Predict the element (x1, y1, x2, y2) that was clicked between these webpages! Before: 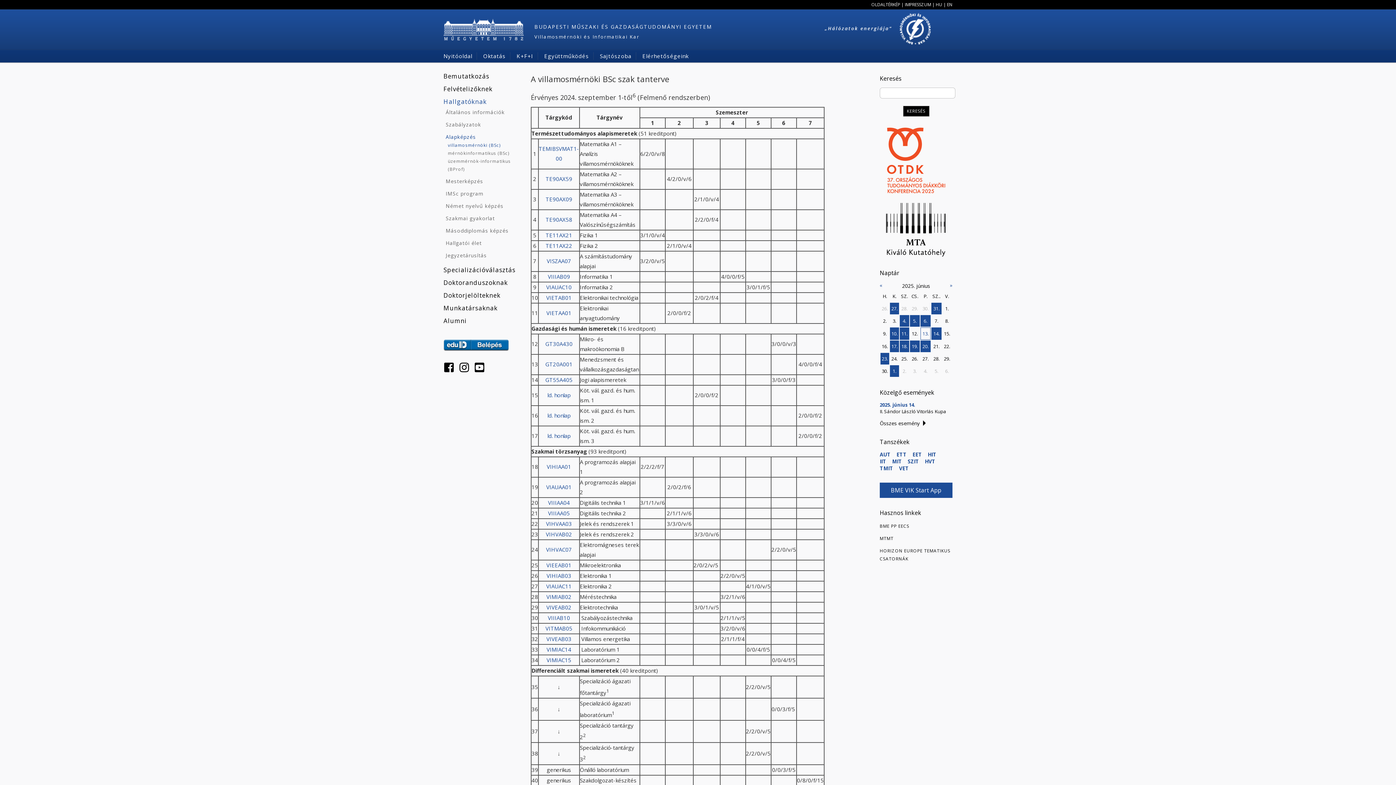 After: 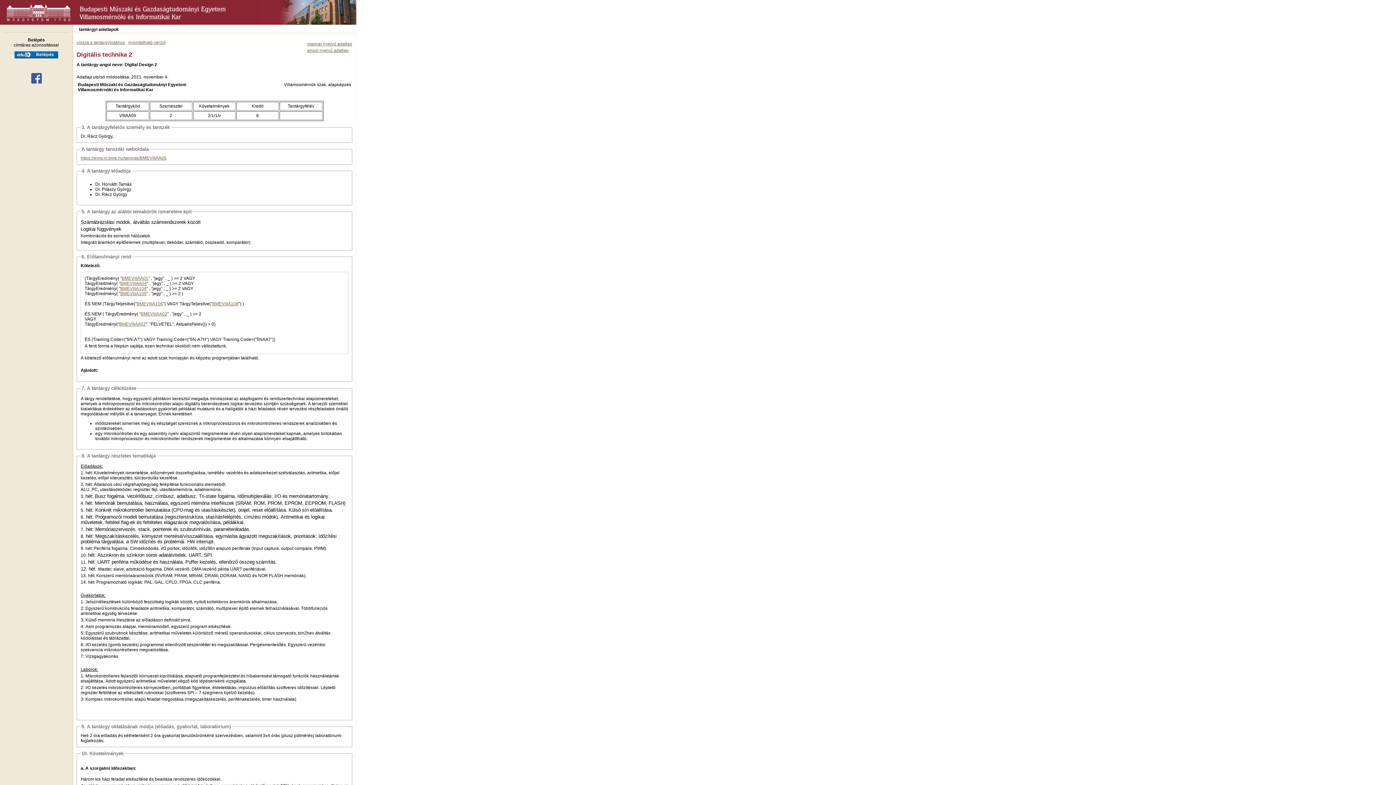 Action: label: VIIIAA05 bbox: (548, 509, 570, 517)